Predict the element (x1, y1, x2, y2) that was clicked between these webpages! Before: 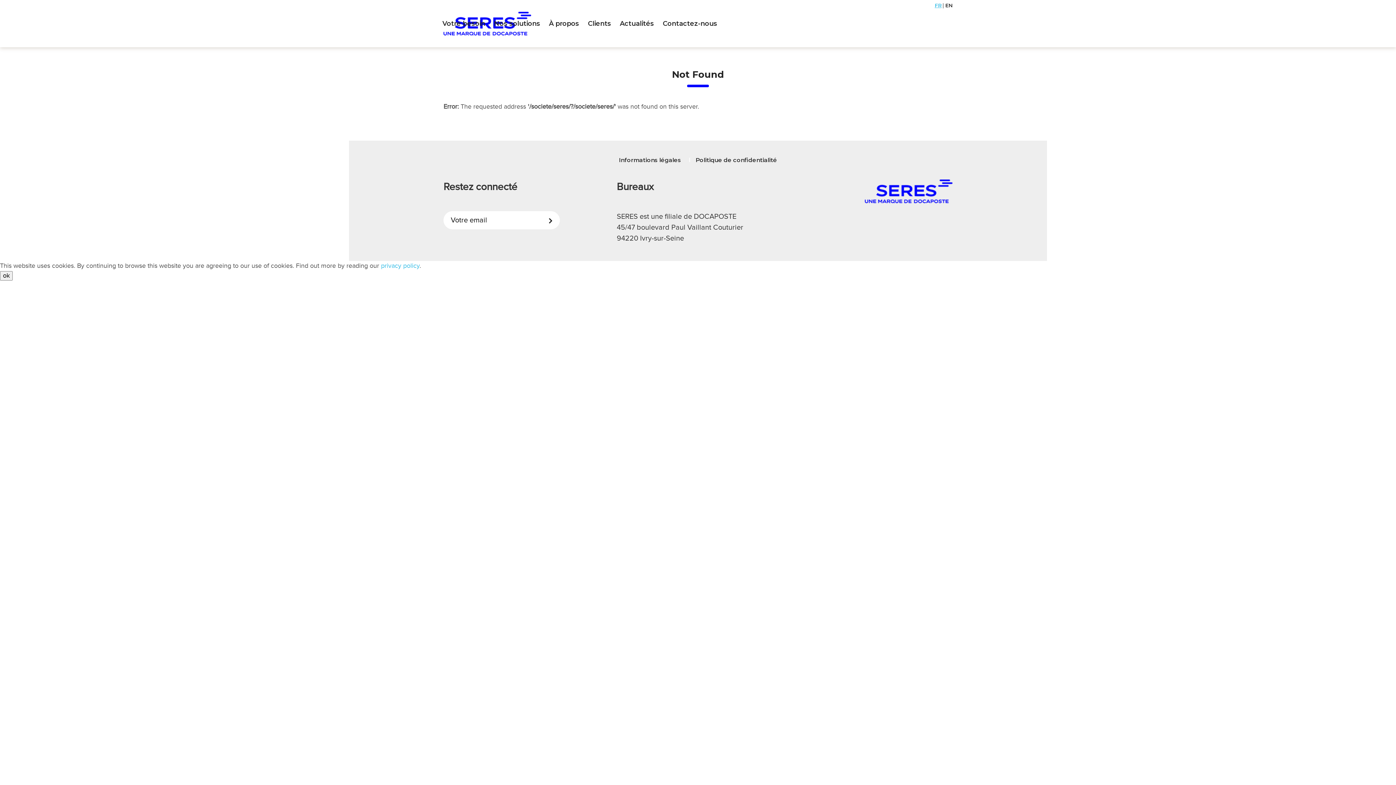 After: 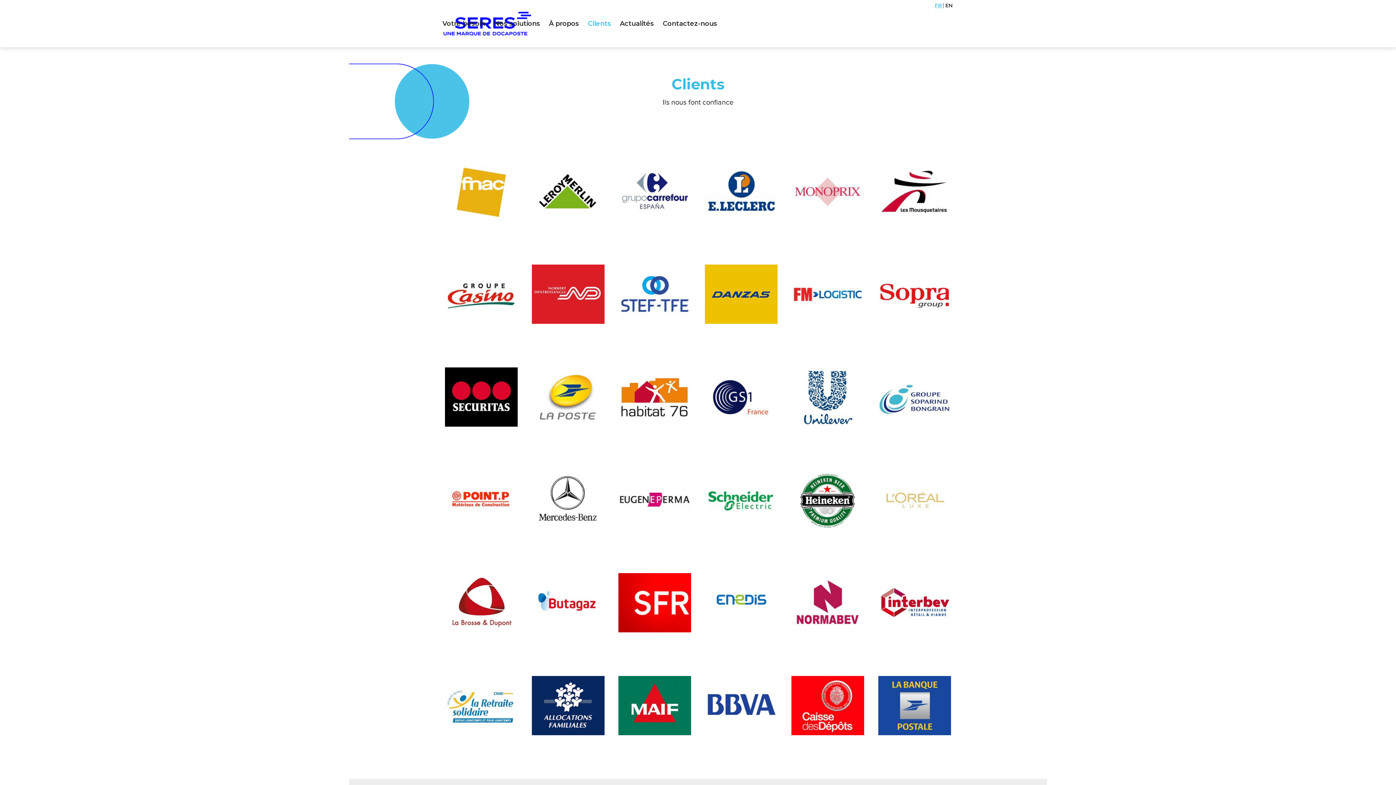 Action: bbox: (588, 20, 611, 26) label: Clients